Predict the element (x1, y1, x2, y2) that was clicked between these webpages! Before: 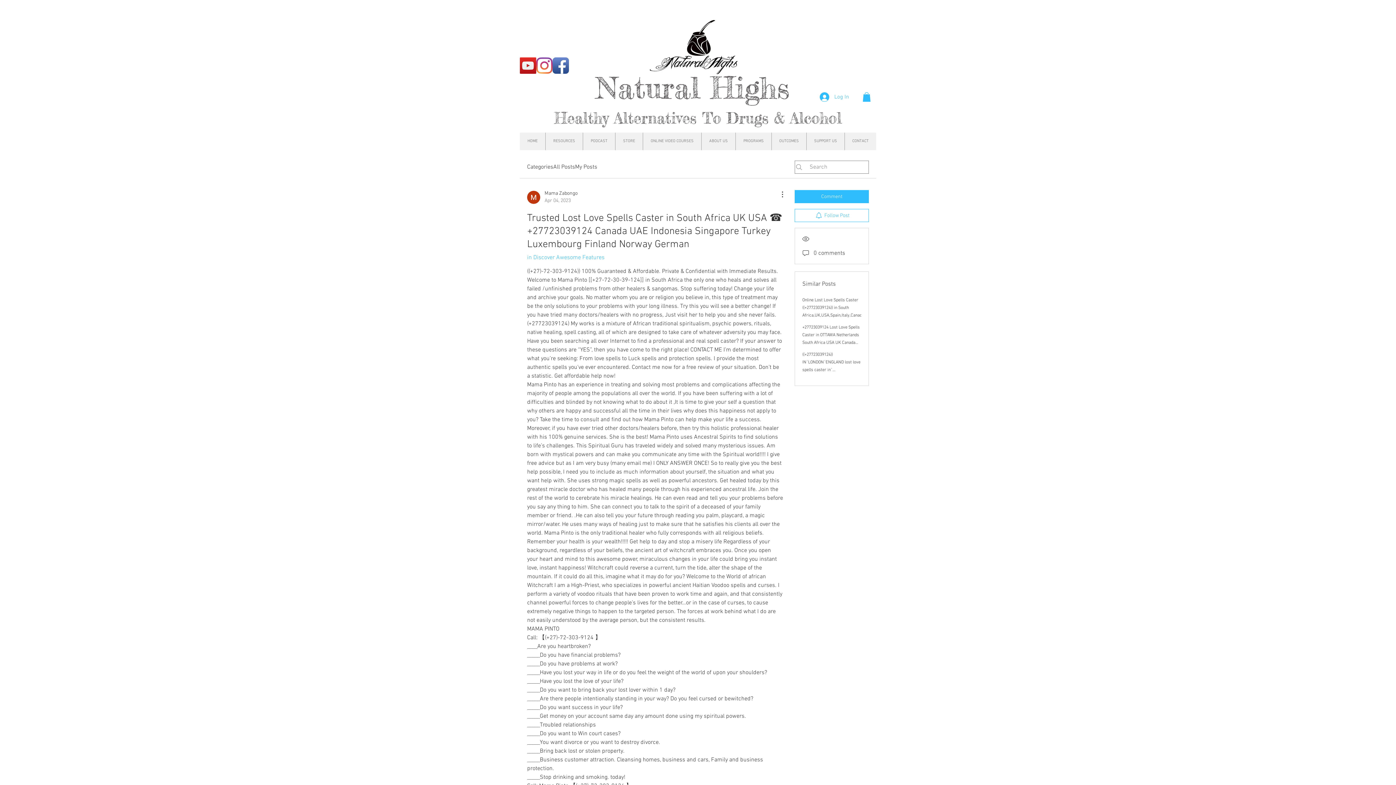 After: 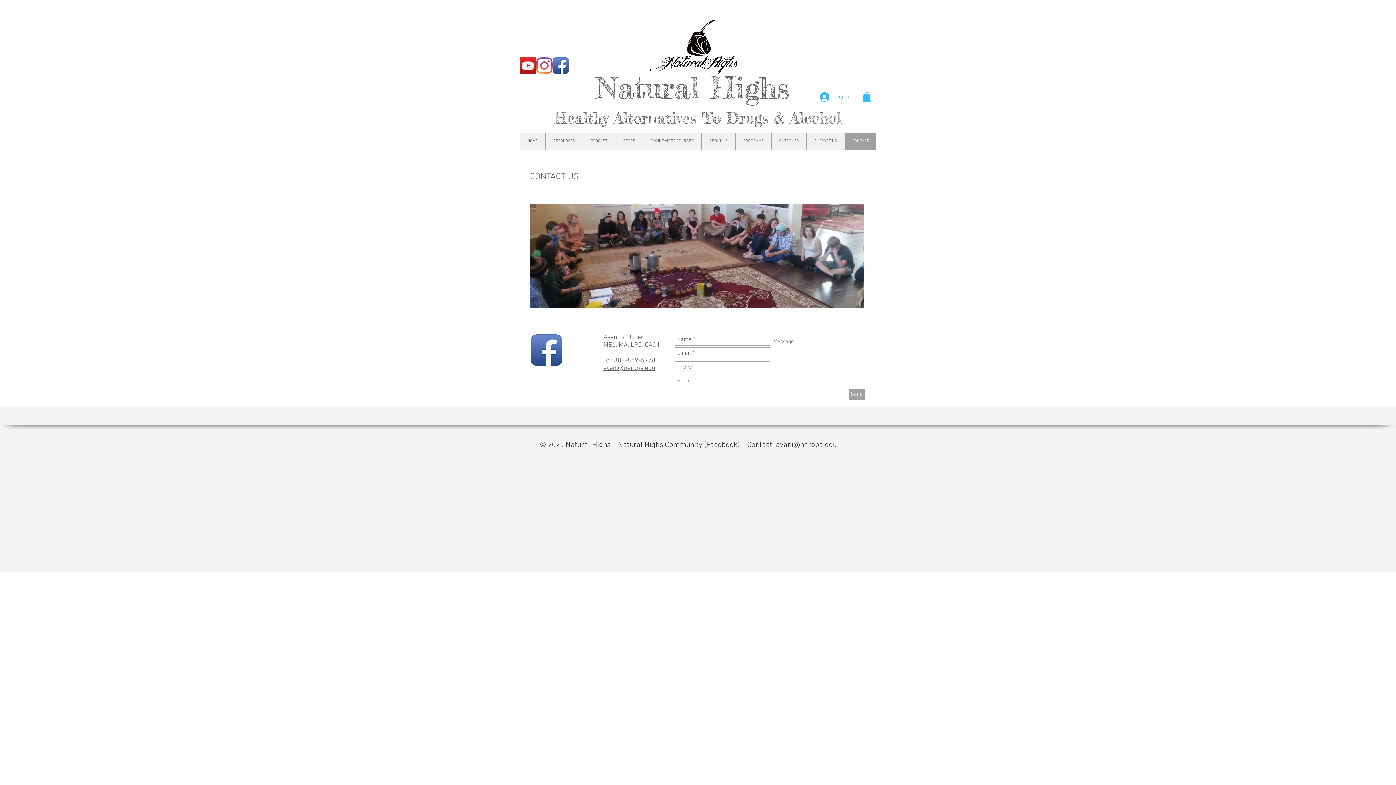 Action: label: CONTACT bbox: (844, 132, 876, 150)